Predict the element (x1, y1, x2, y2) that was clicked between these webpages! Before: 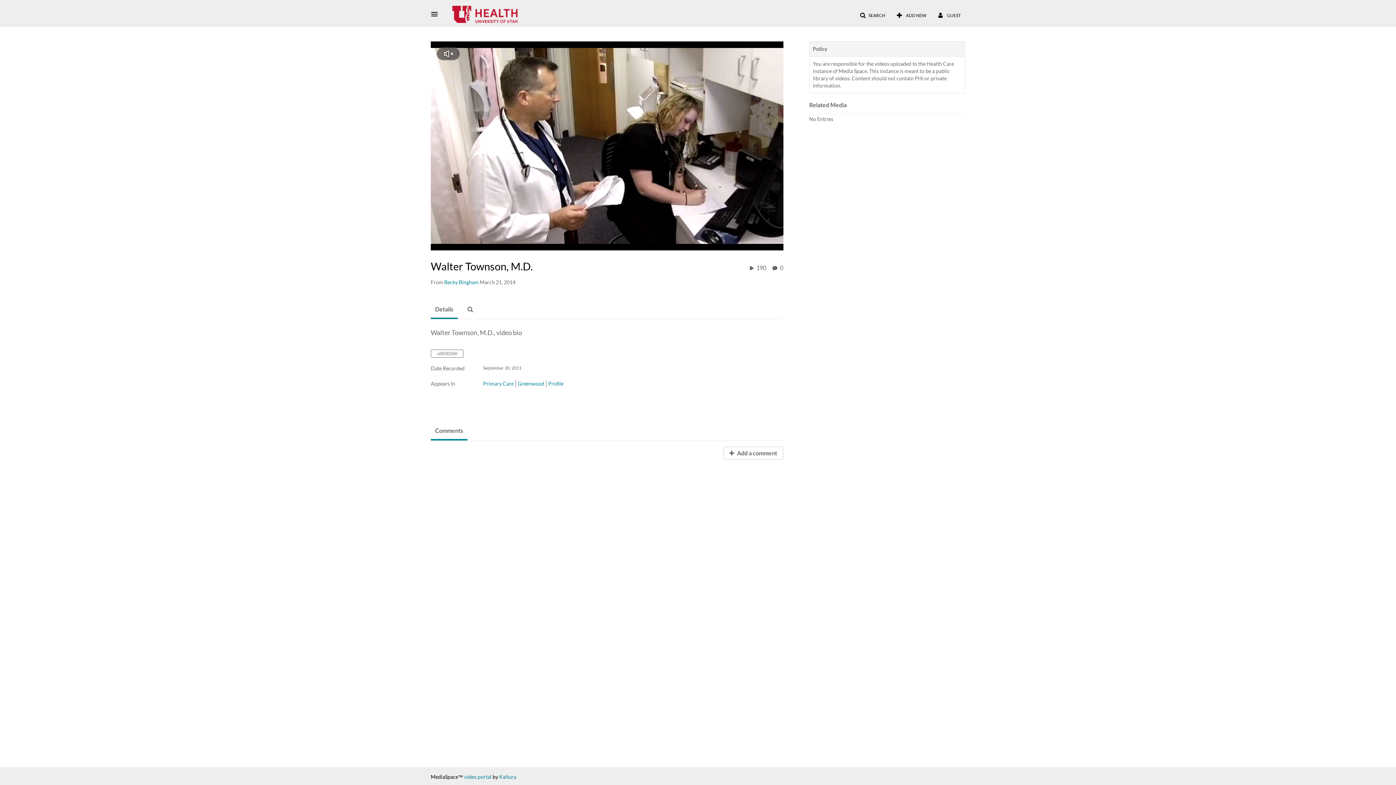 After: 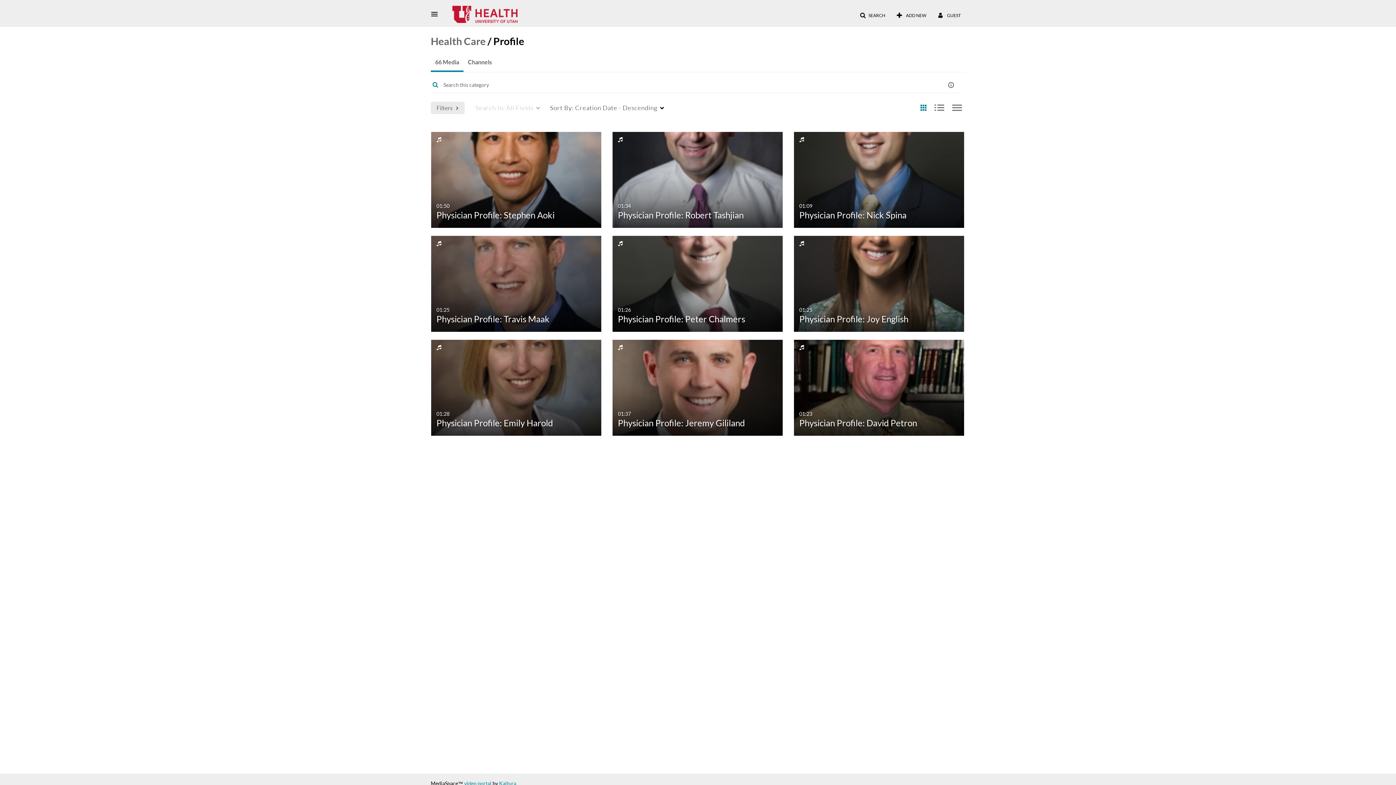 Action: bbox: (548, 380, 565, 387) label: Channel Profile link